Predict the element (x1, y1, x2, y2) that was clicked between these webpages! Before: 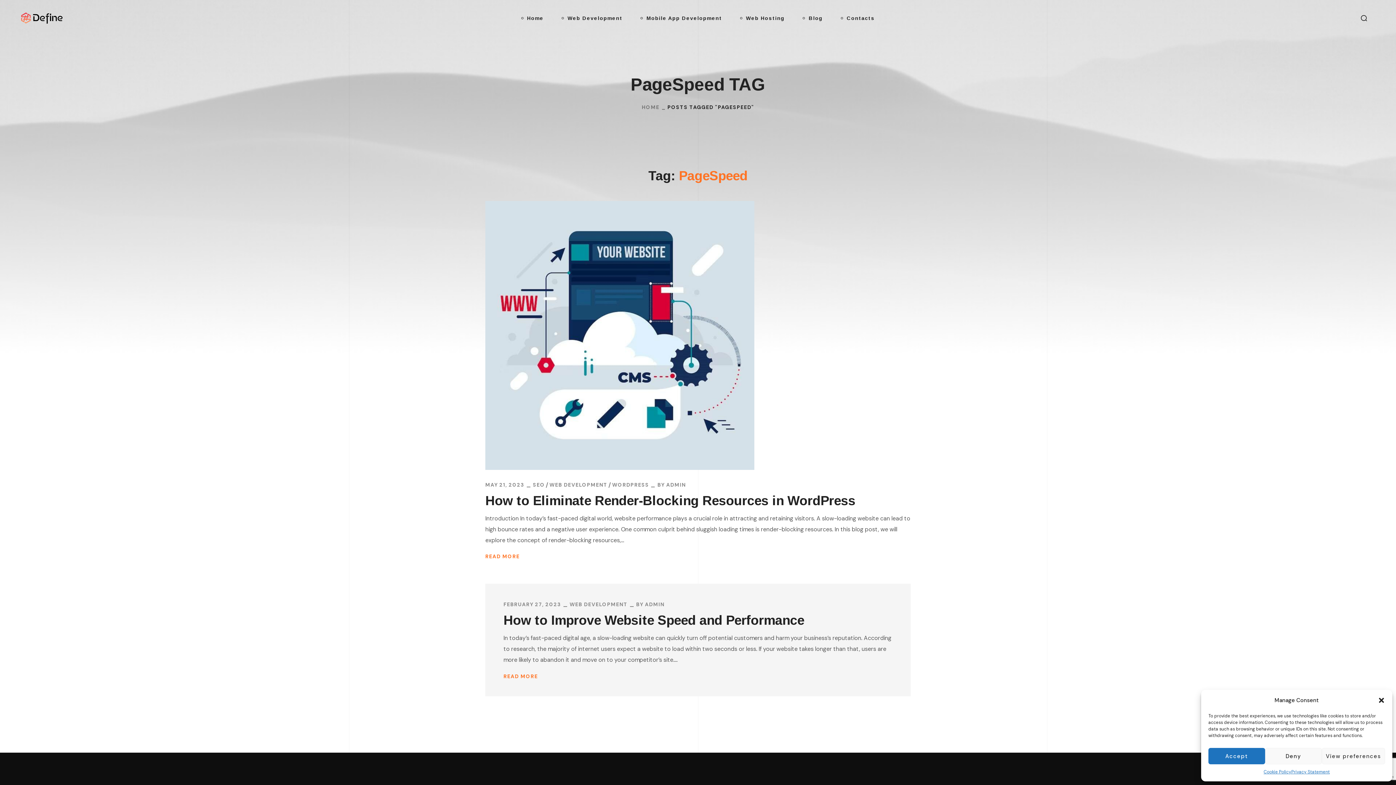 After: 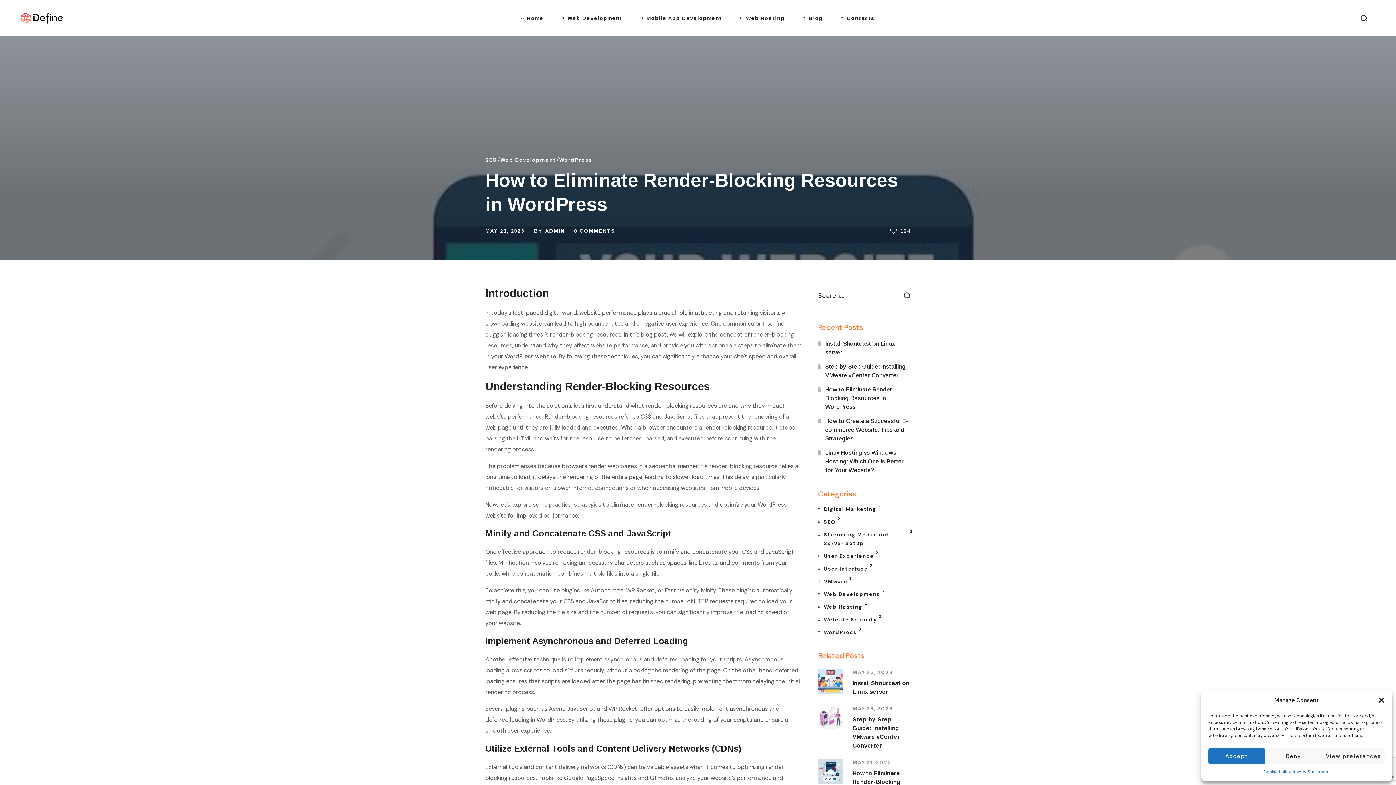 Action: bbox: (485, 201, 754, 470)